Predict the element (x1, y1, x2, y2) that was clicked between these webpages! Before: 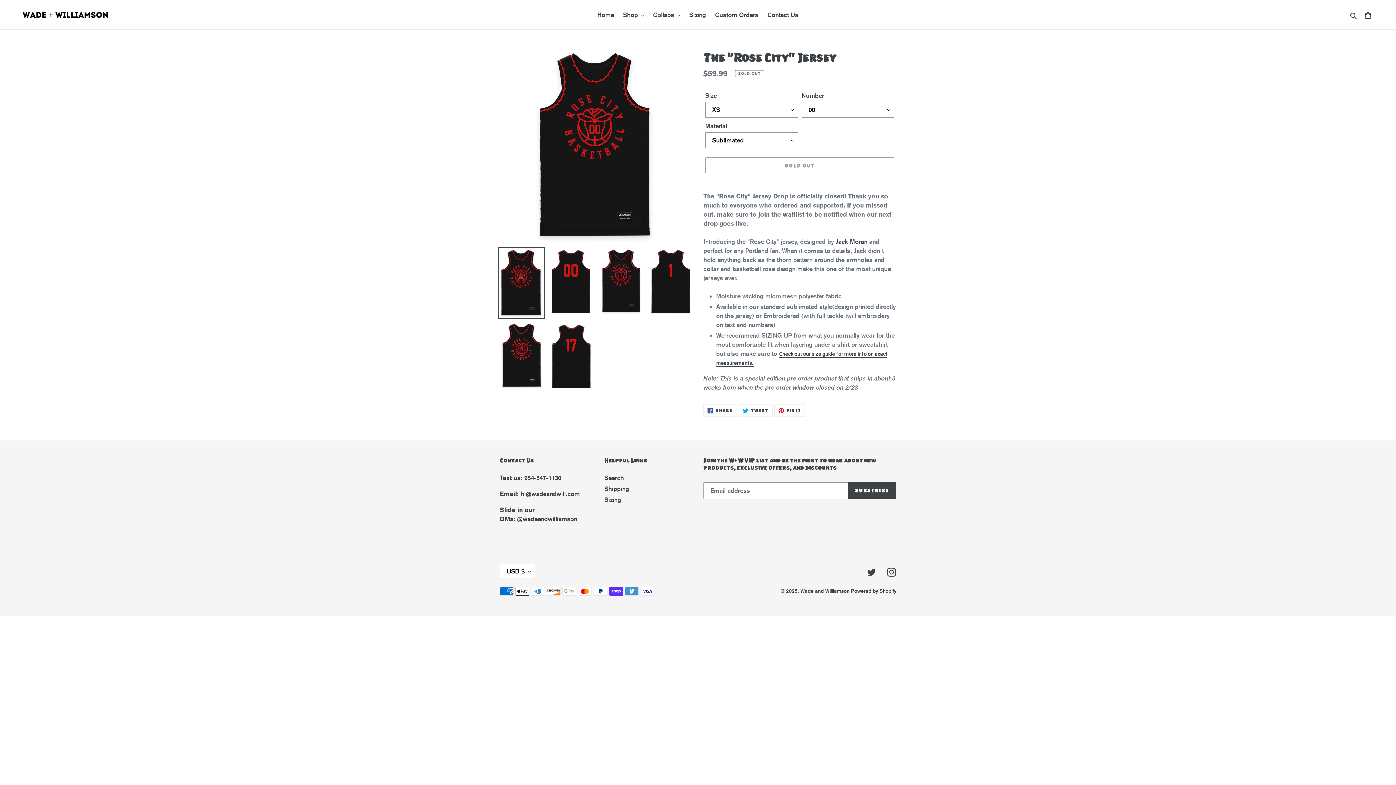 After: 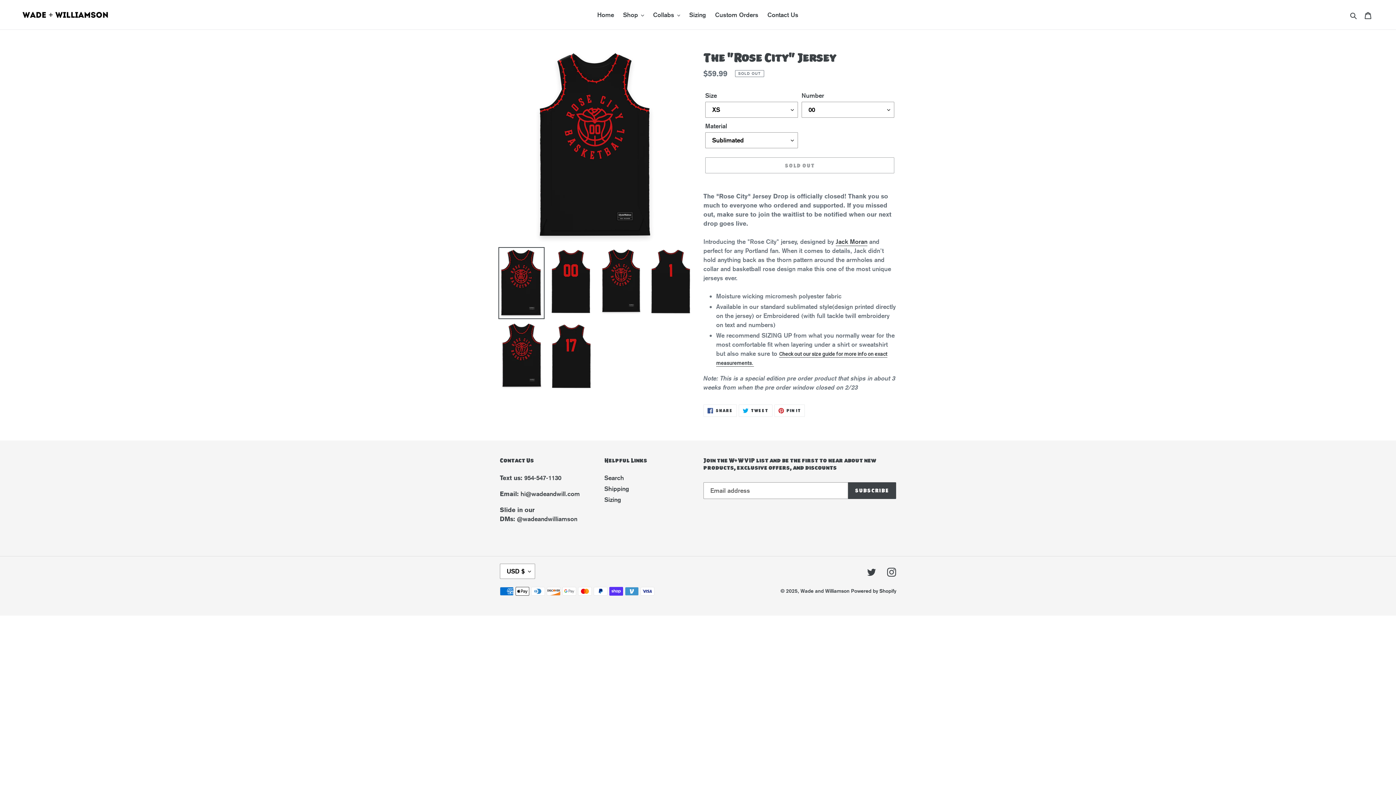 Action: bbox: (498, 247, 544, 319)